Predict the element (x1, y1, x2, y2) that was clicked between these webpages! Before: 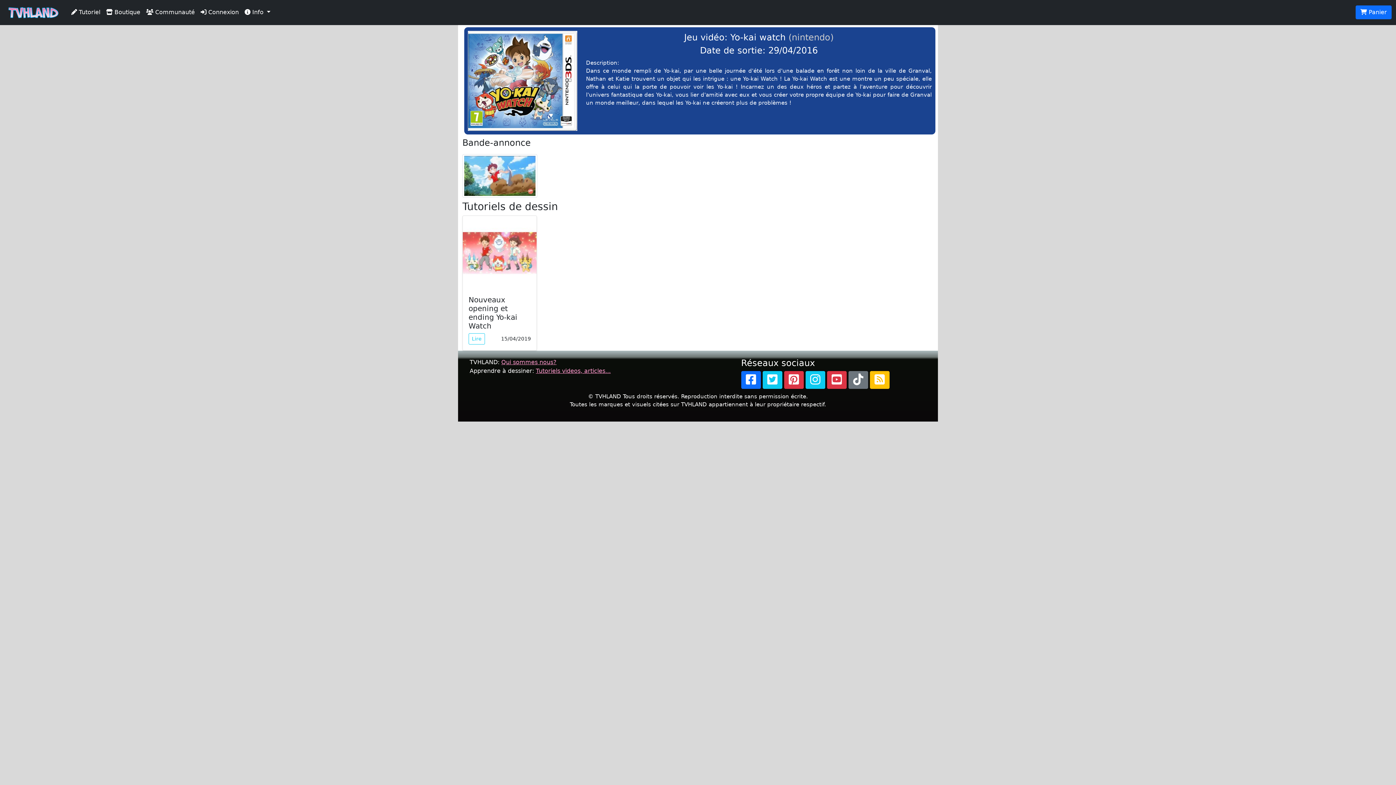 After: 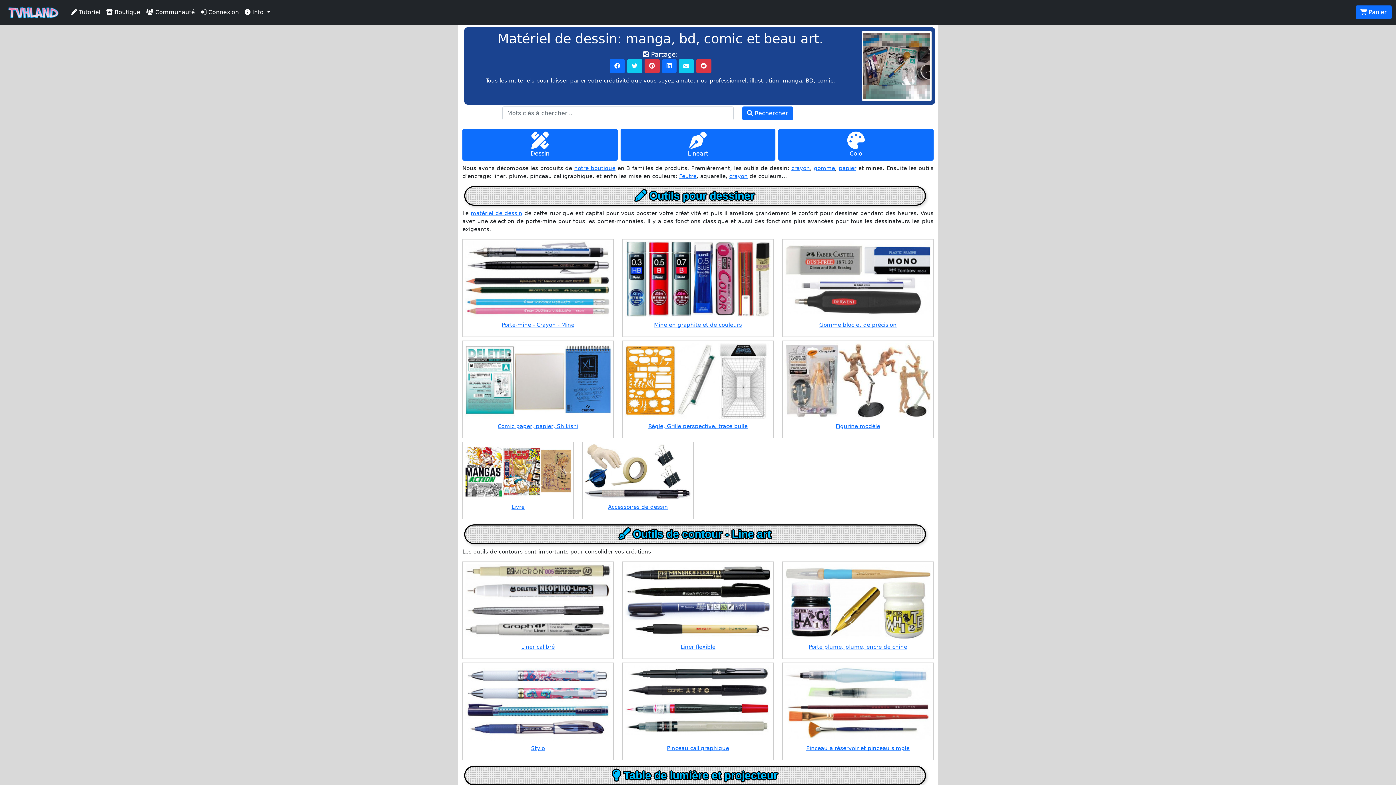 Action: label:  Boutique bbox: (103, 5, 143, 19)